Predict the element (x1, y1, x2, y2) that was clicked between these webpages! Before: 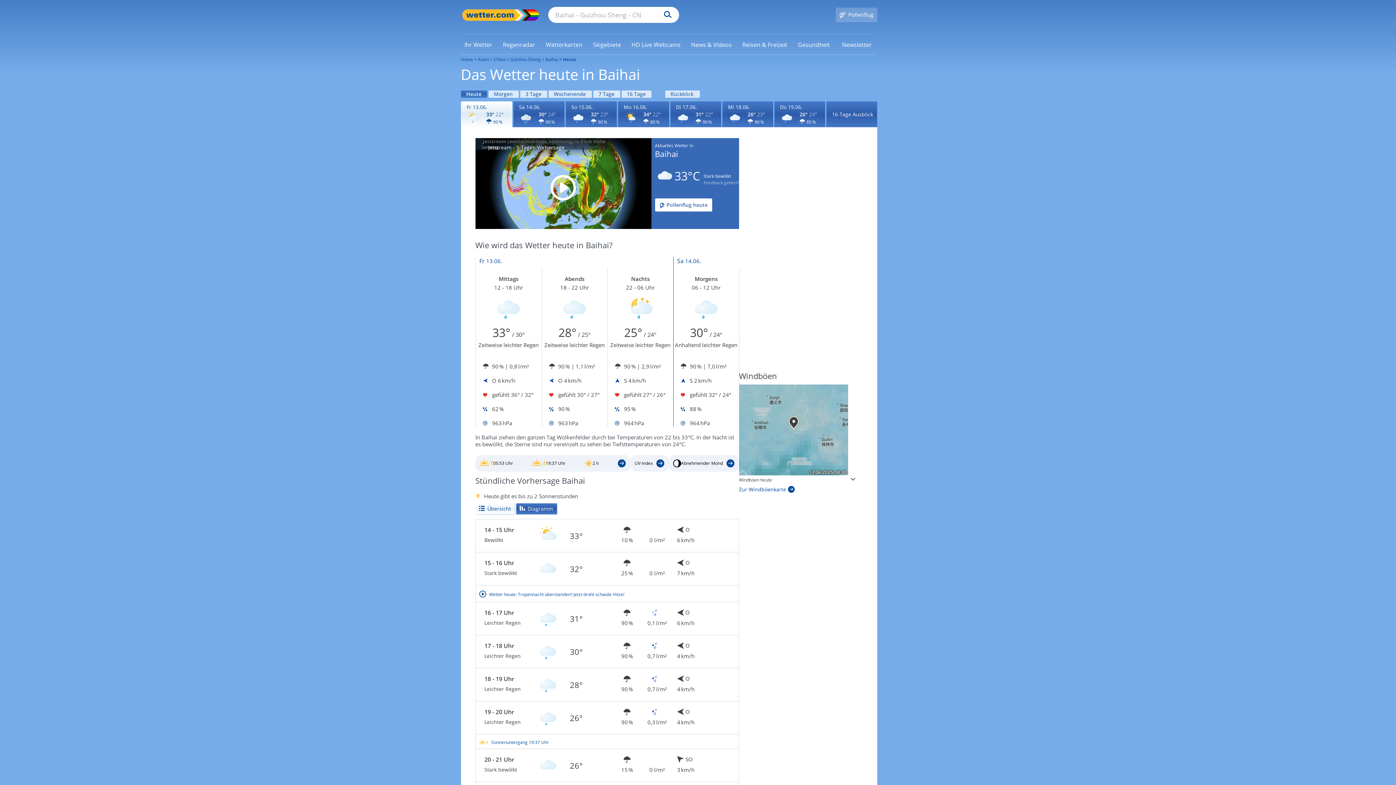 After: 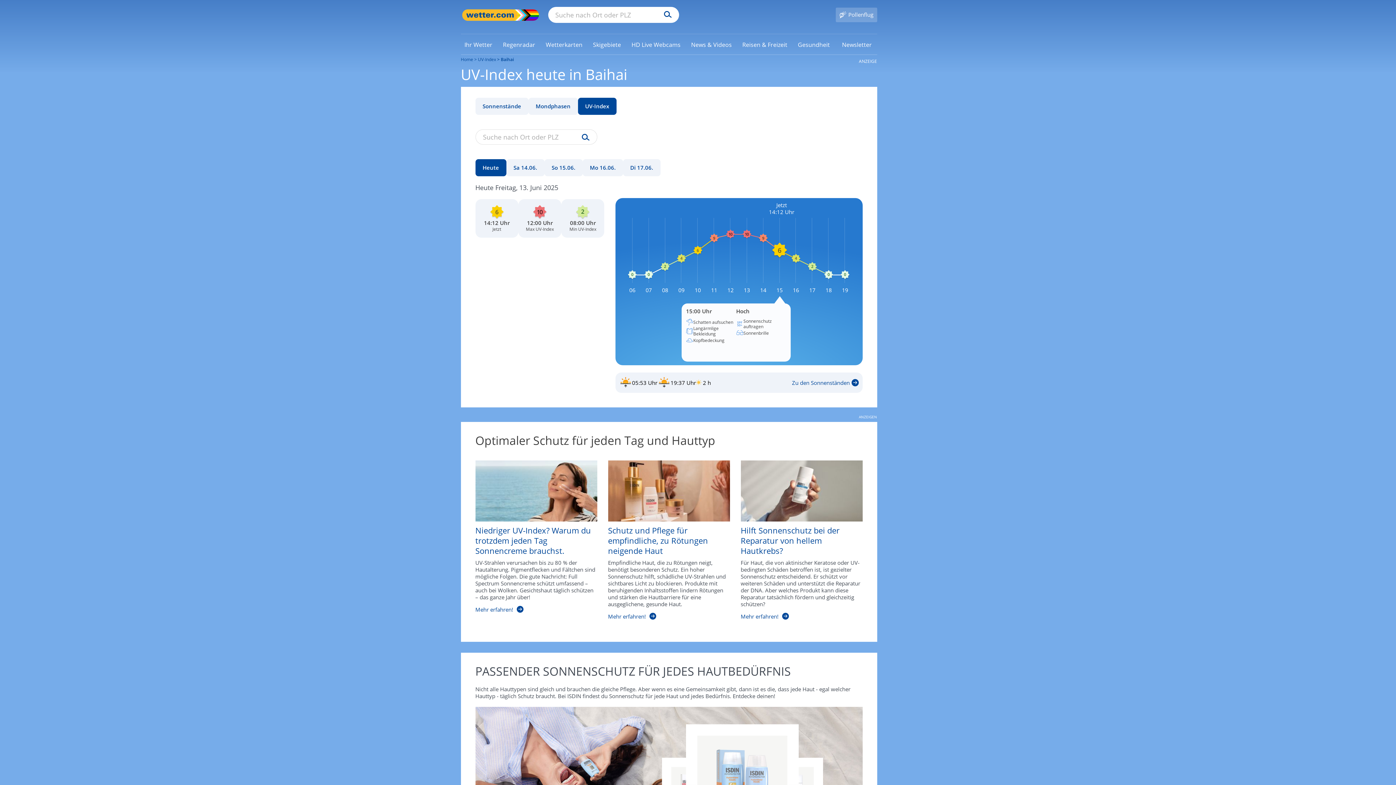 Action: bbox: (630, 455, 668, 471) label: UV_Index_Baihai